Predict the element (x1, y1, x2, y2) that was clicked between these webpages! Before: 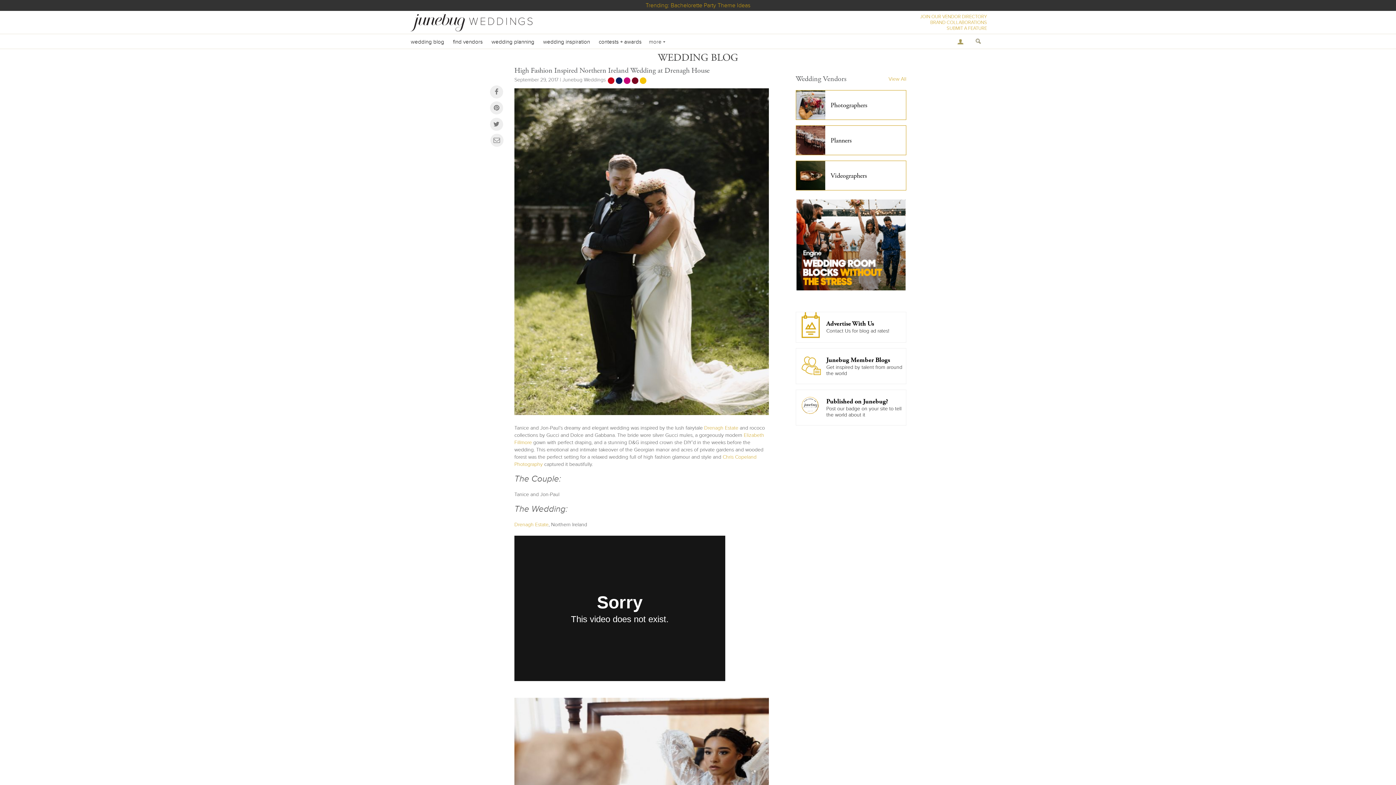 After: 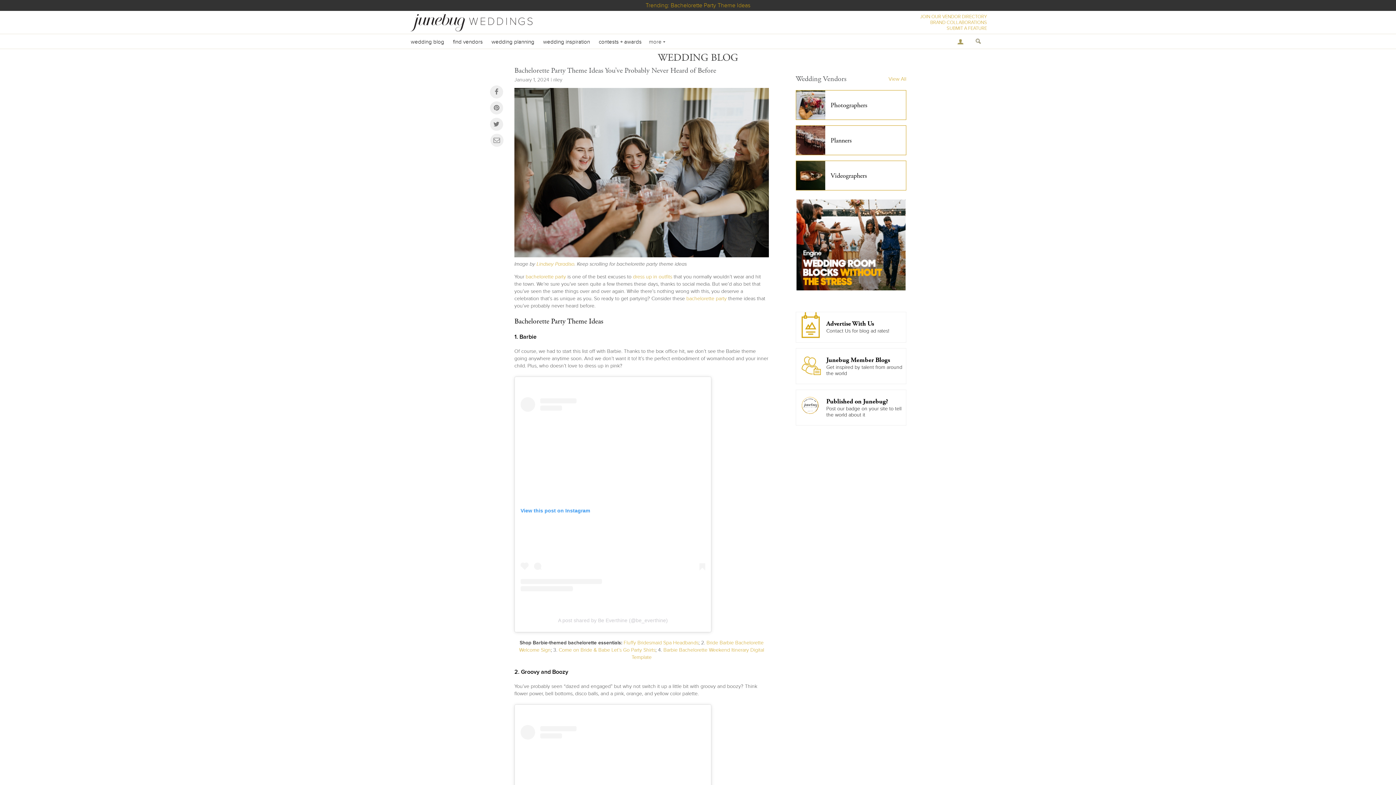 Action: label: Trending: Bachelorette Party Theme Ideas bbox: (645, 1, 750, 9)